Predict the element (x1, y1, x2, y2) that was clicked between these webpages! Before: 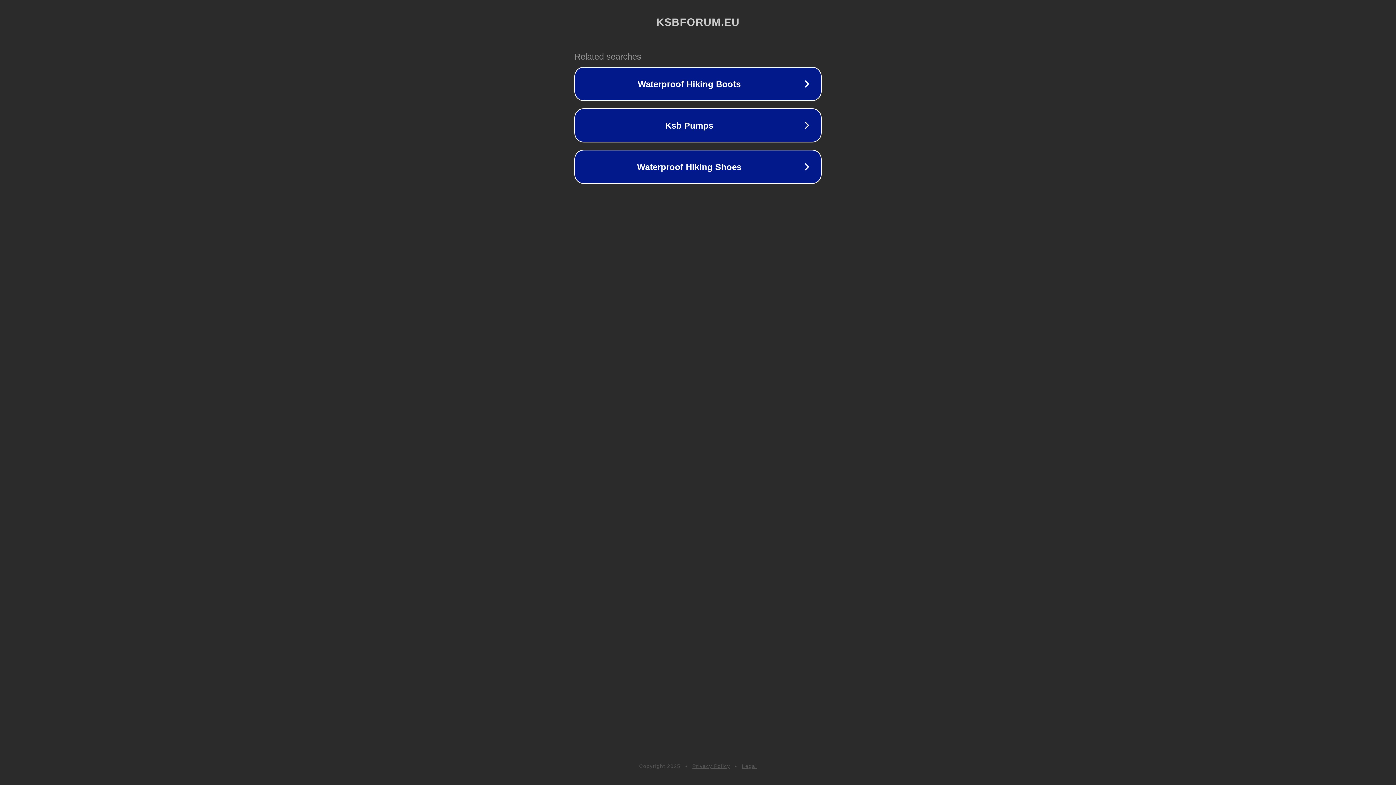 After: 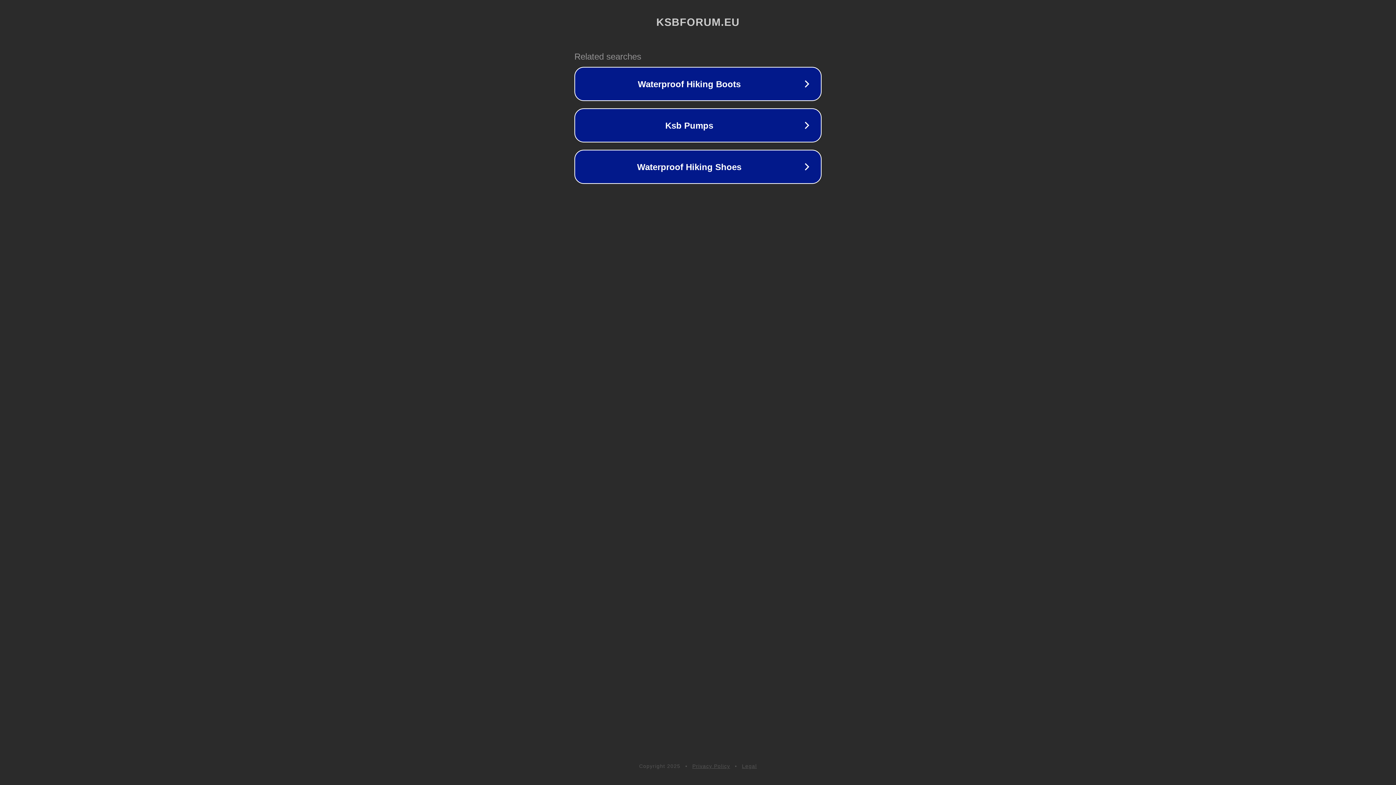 Action: bbox: (692, 763, 730, 769) label: Privacy Policy